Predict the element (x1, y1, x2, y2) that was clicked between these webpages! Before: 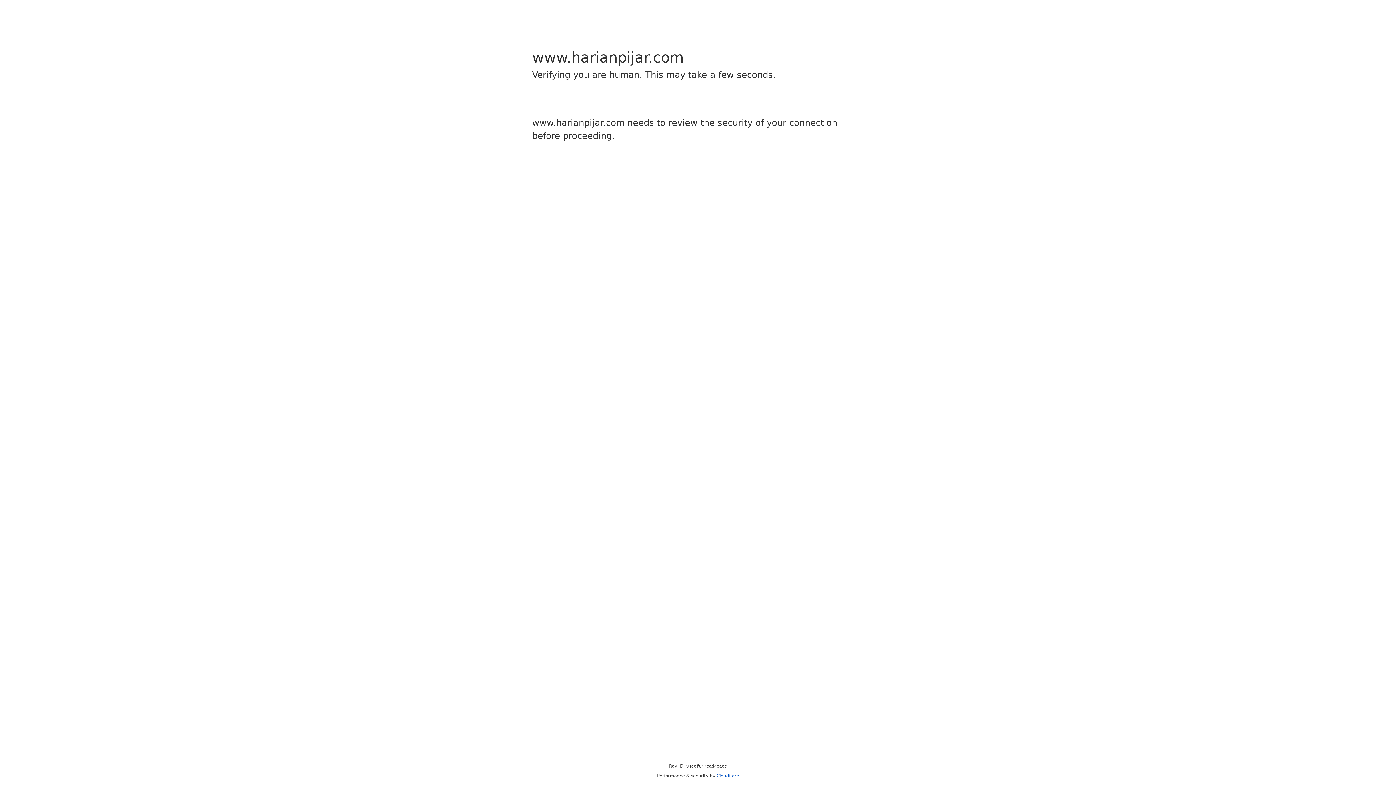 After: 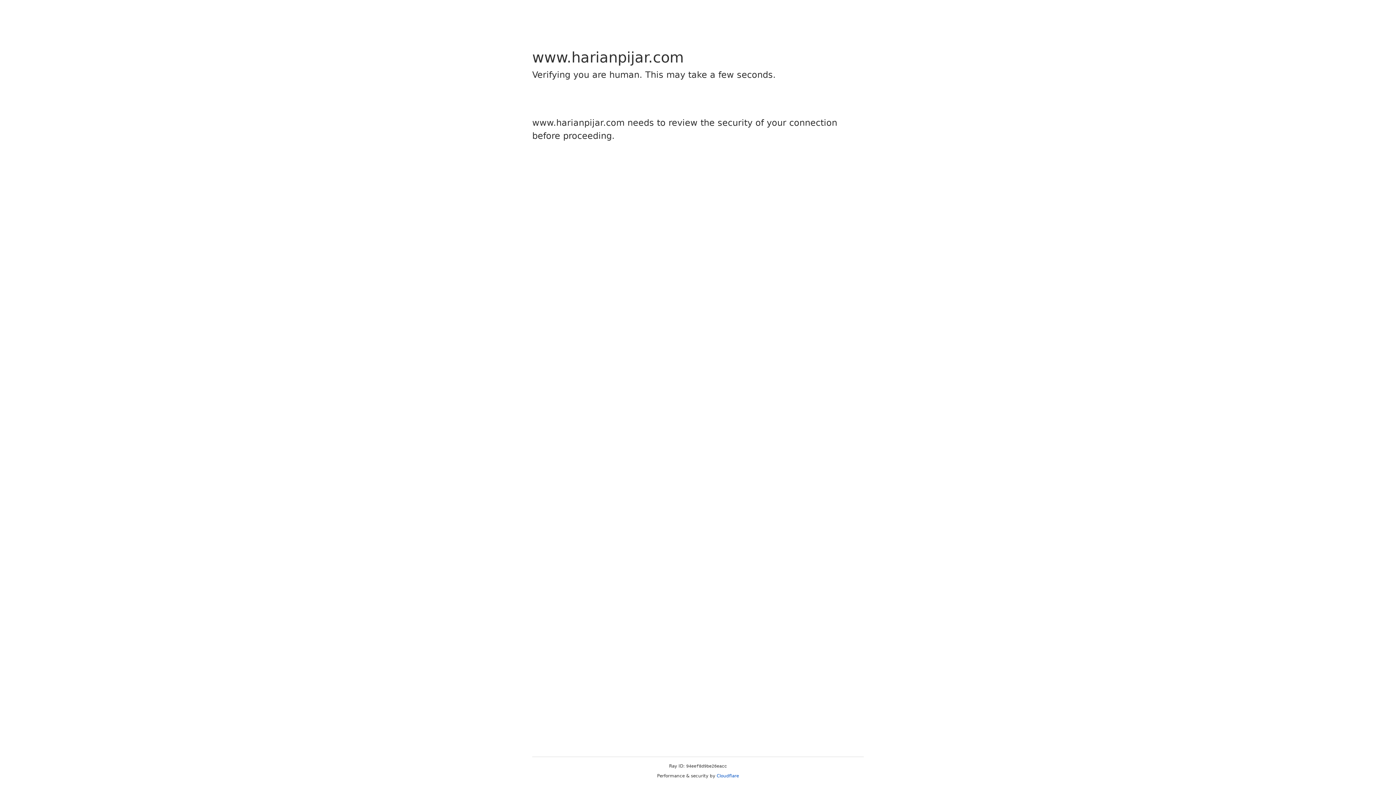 Action: bbox: (716, 773, 739, 778) label: Cloudflare